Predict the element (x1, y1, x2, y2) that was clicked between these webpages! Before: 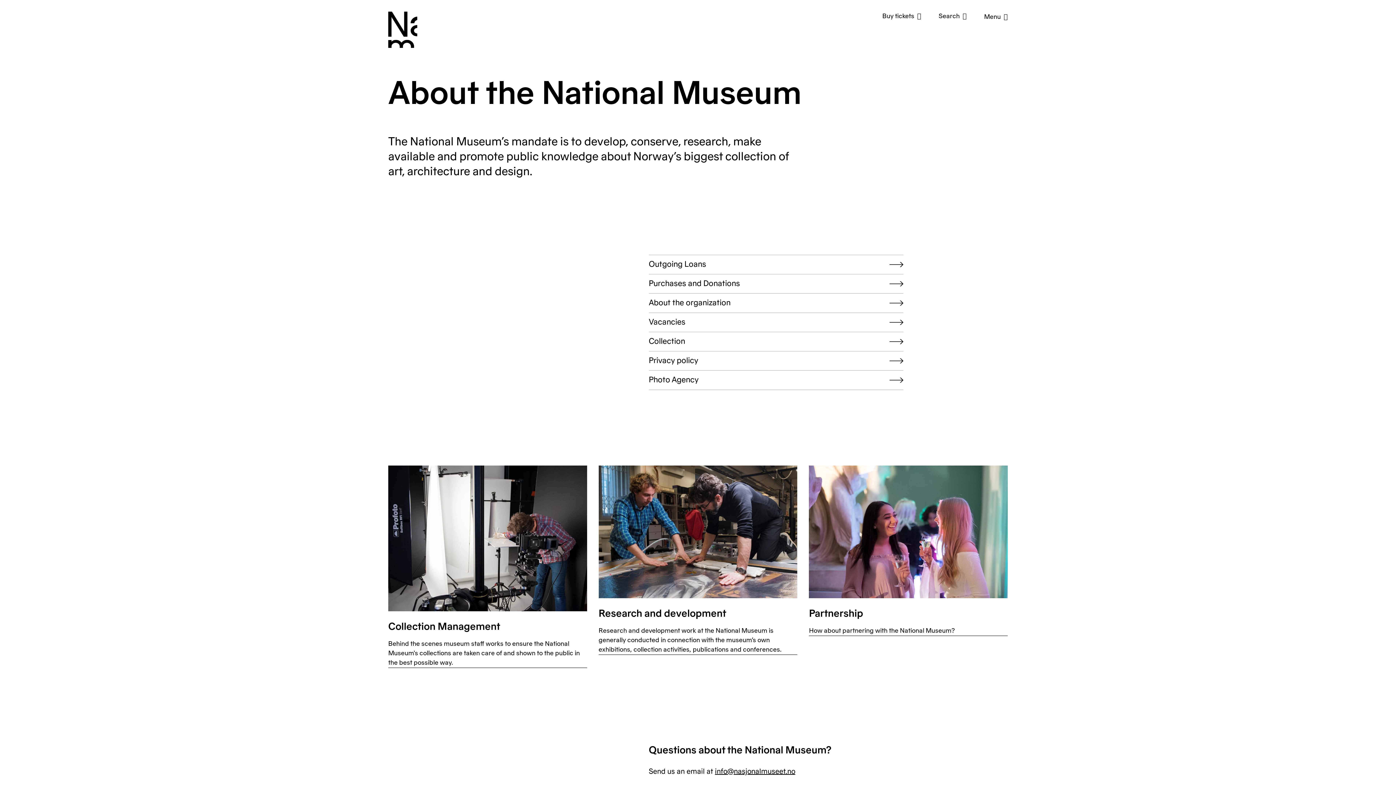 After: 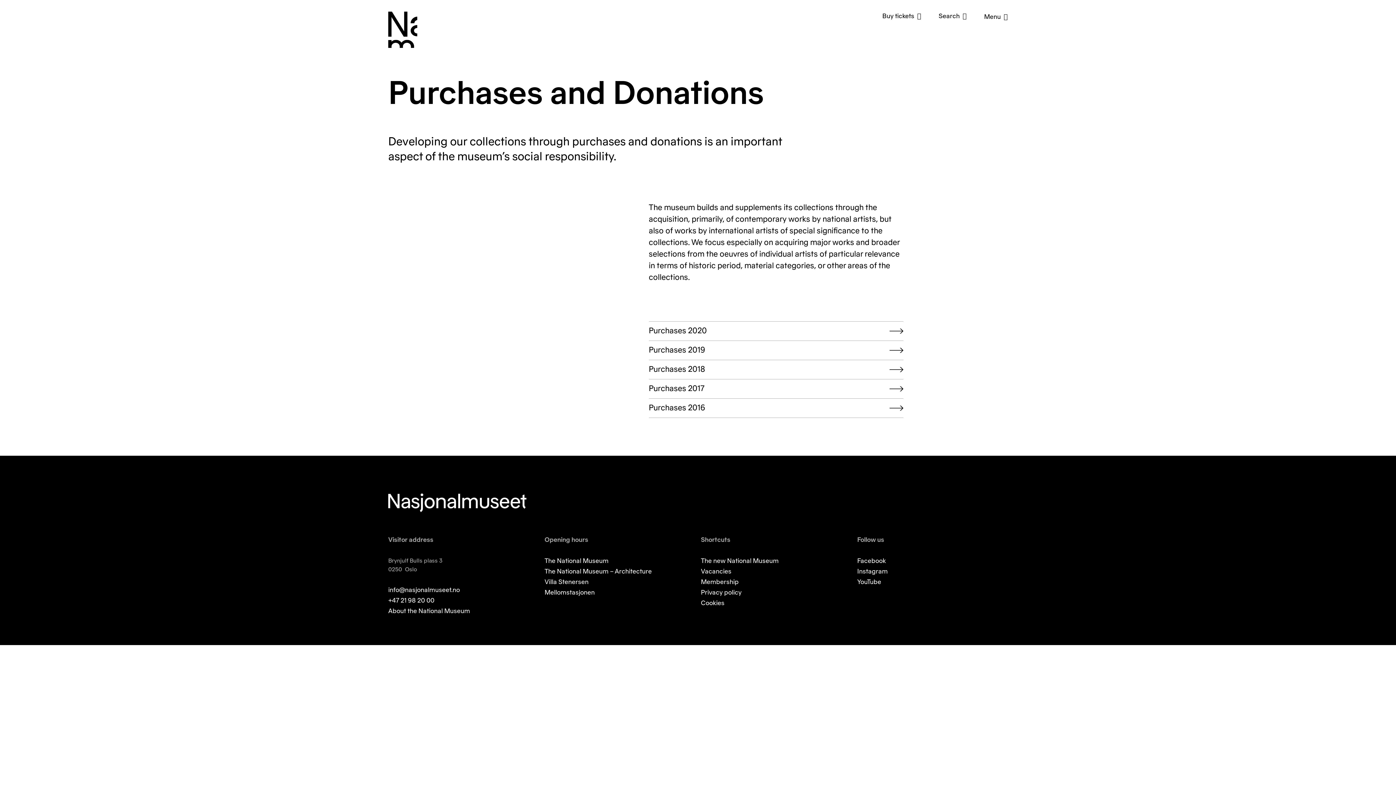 Action: label: Purchases and Donations bbox: (648, 274, 903, 293)